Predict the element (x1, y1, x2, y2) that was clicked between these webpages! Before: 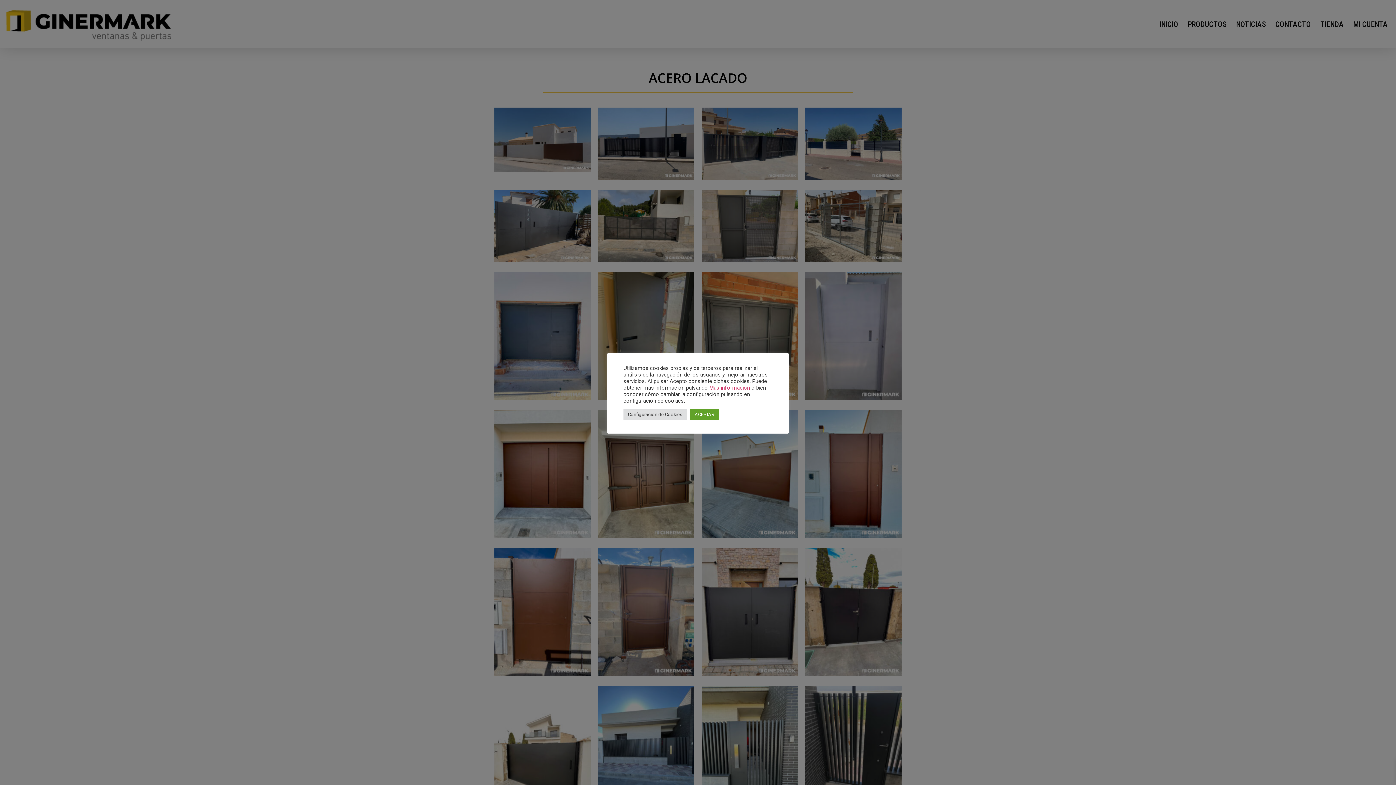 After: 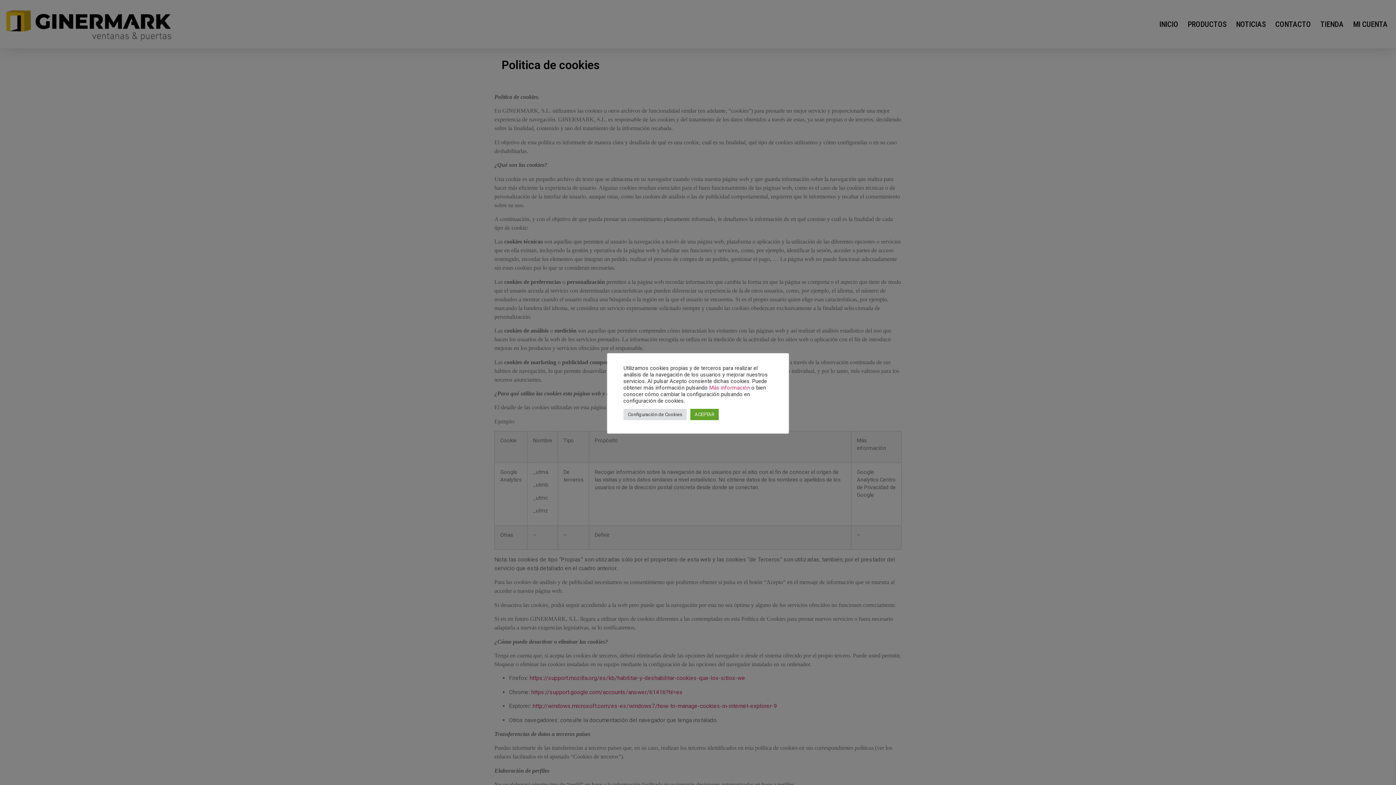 Action: bbox: (709, 384, 750, 391) label: Más información